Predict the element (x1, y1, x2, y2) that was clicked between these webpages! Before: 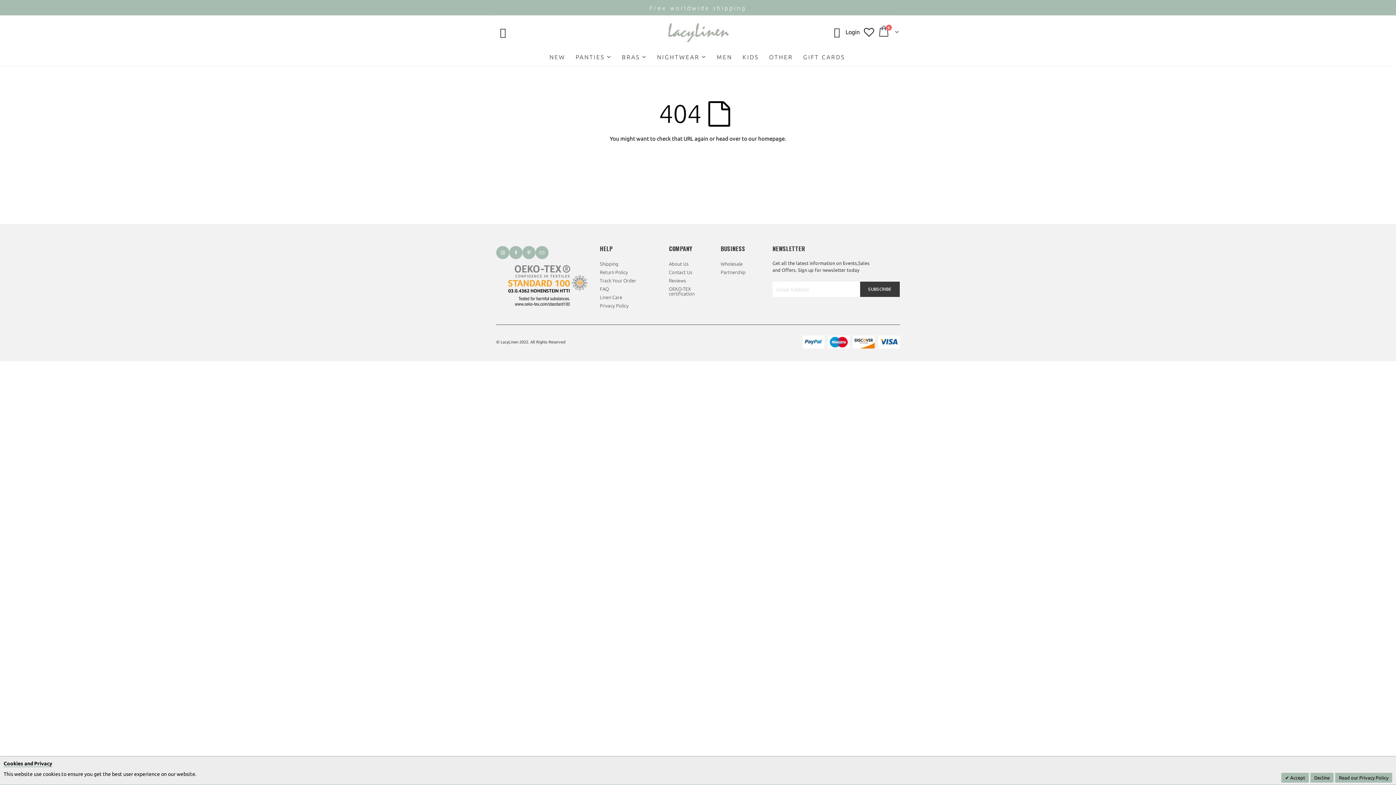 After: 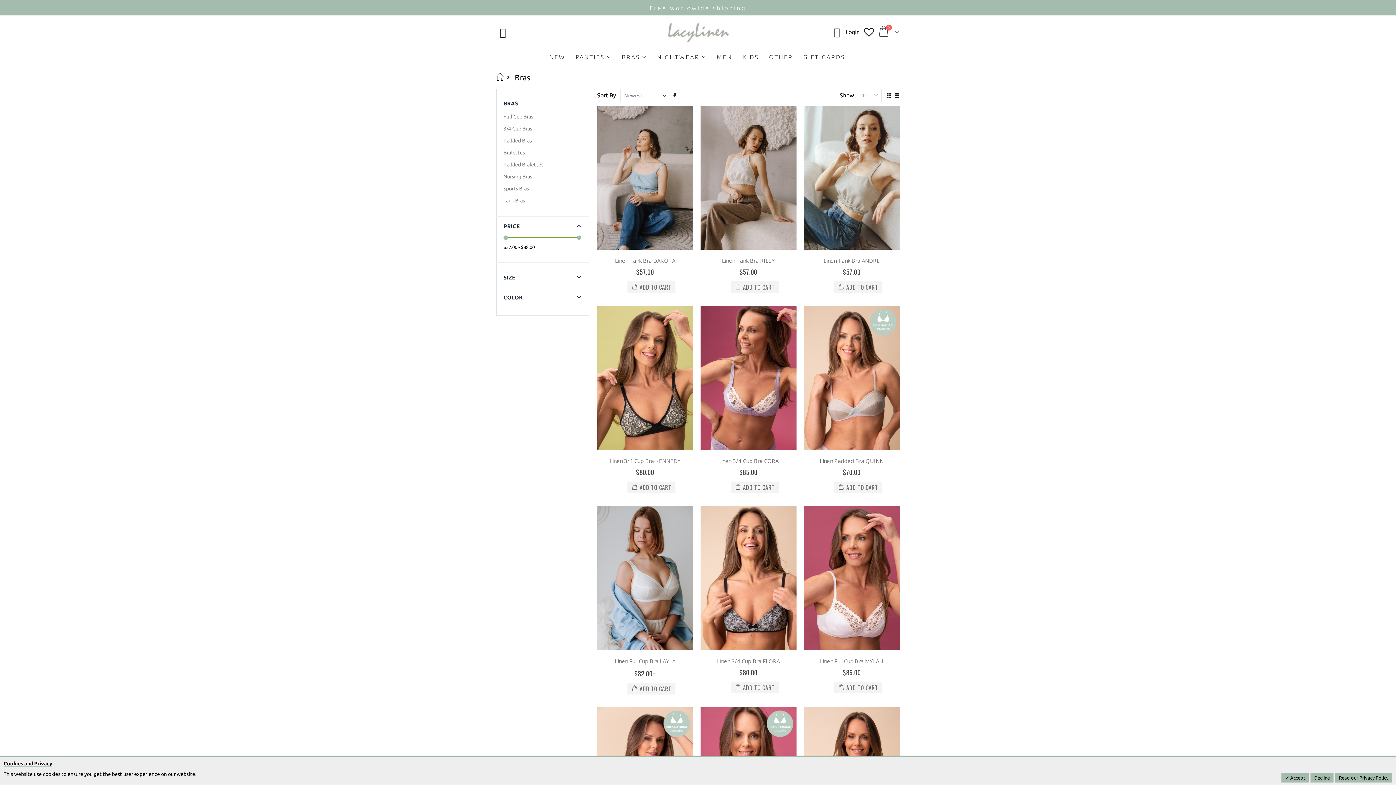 Action: label: BRAS bbox: (617, 48, 651, 64)